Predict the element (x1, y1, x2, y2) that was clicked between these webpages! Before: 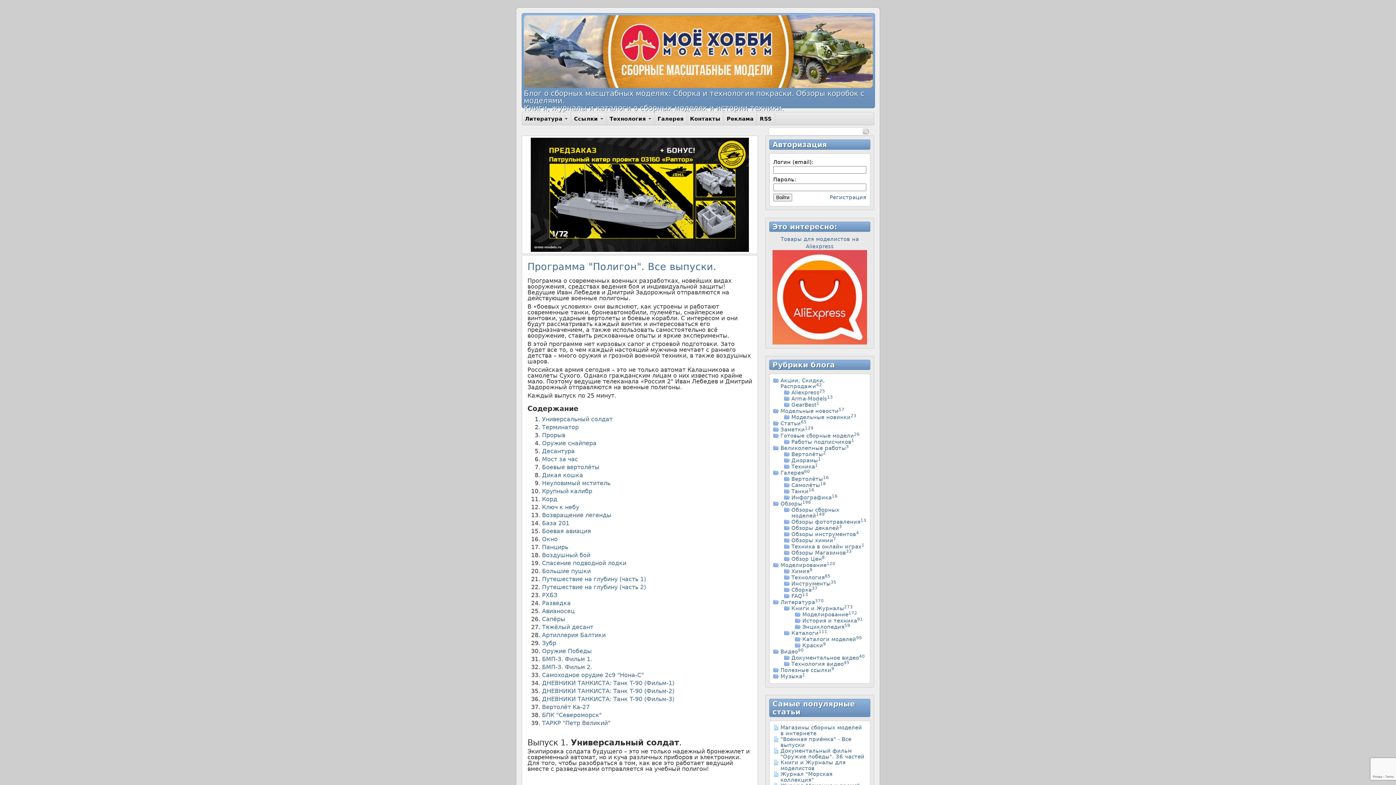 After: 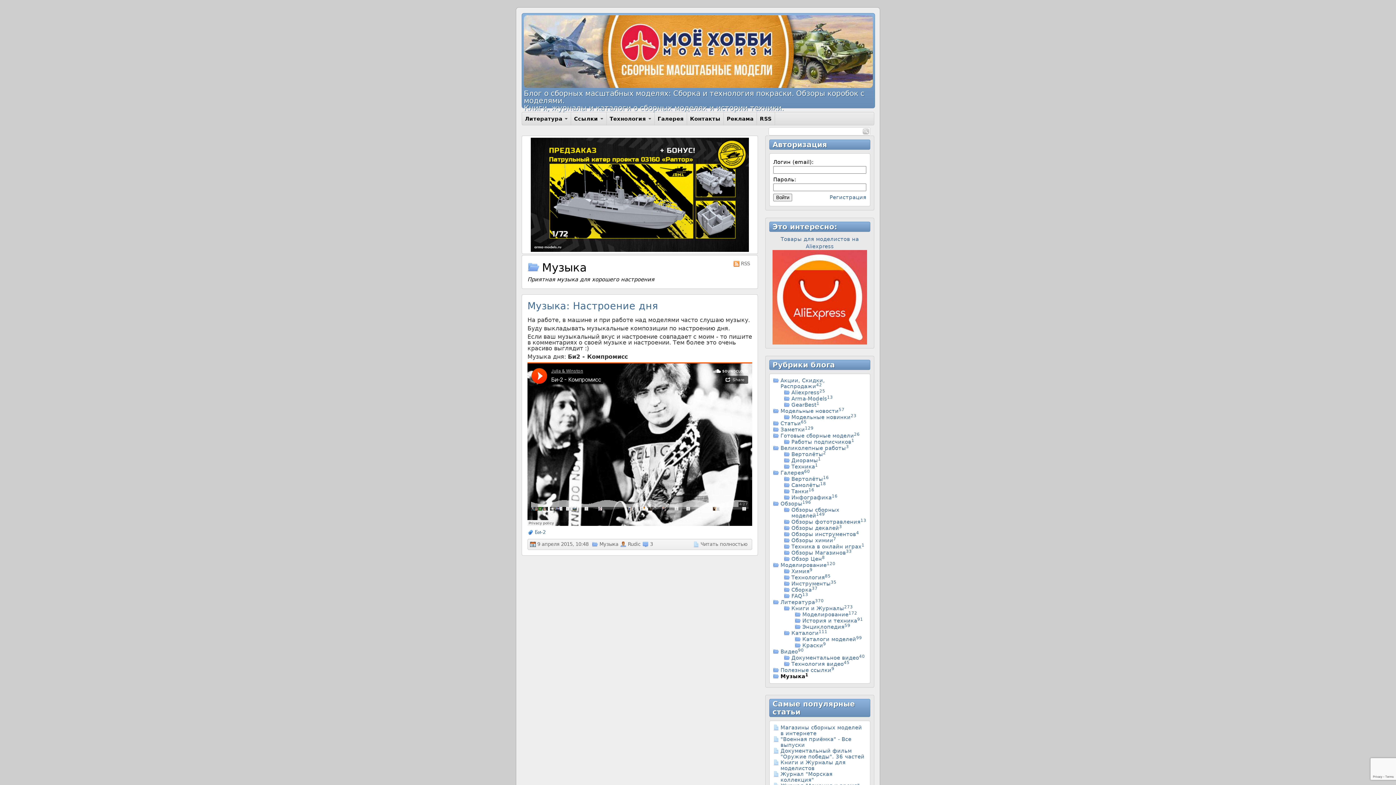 Action: label: Музыка1 bbox: (780, 673, 805, 679)